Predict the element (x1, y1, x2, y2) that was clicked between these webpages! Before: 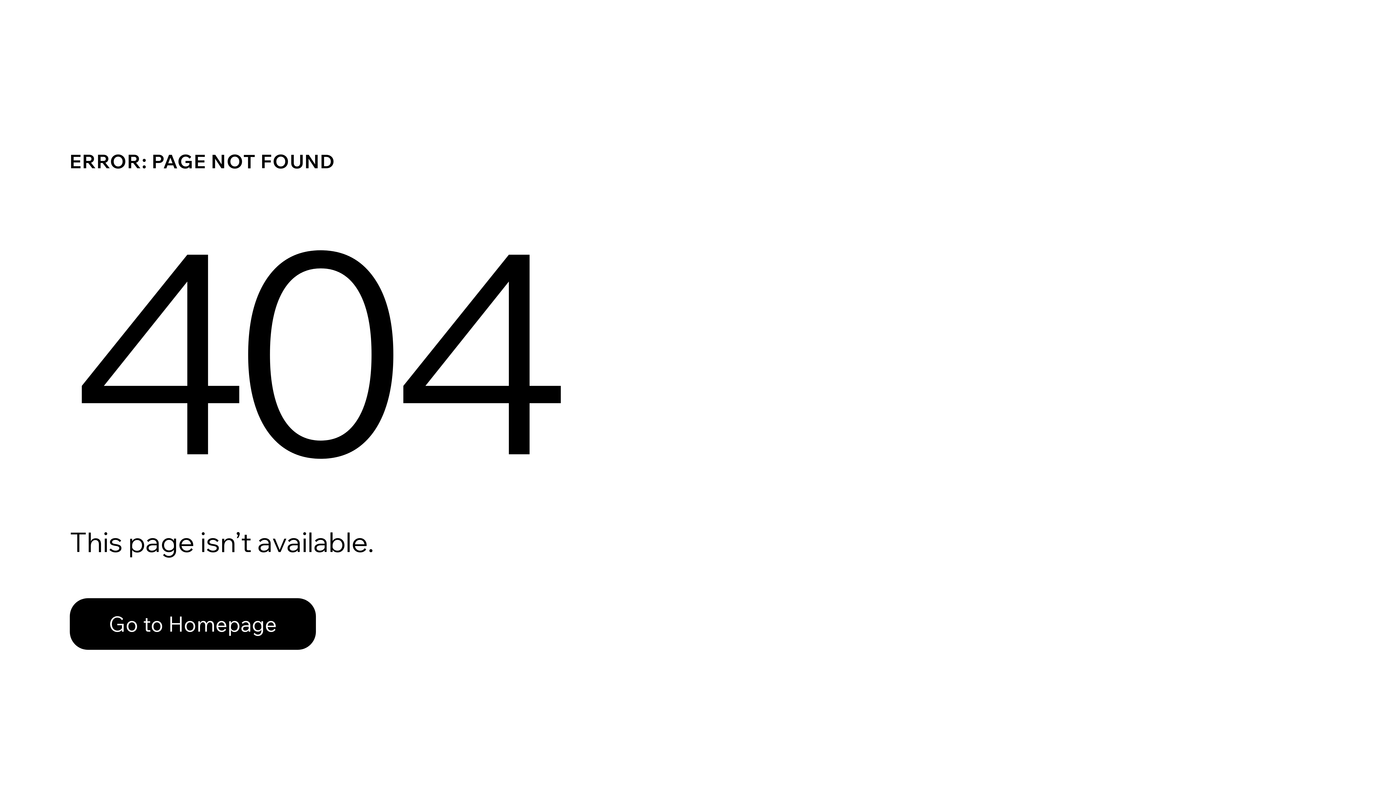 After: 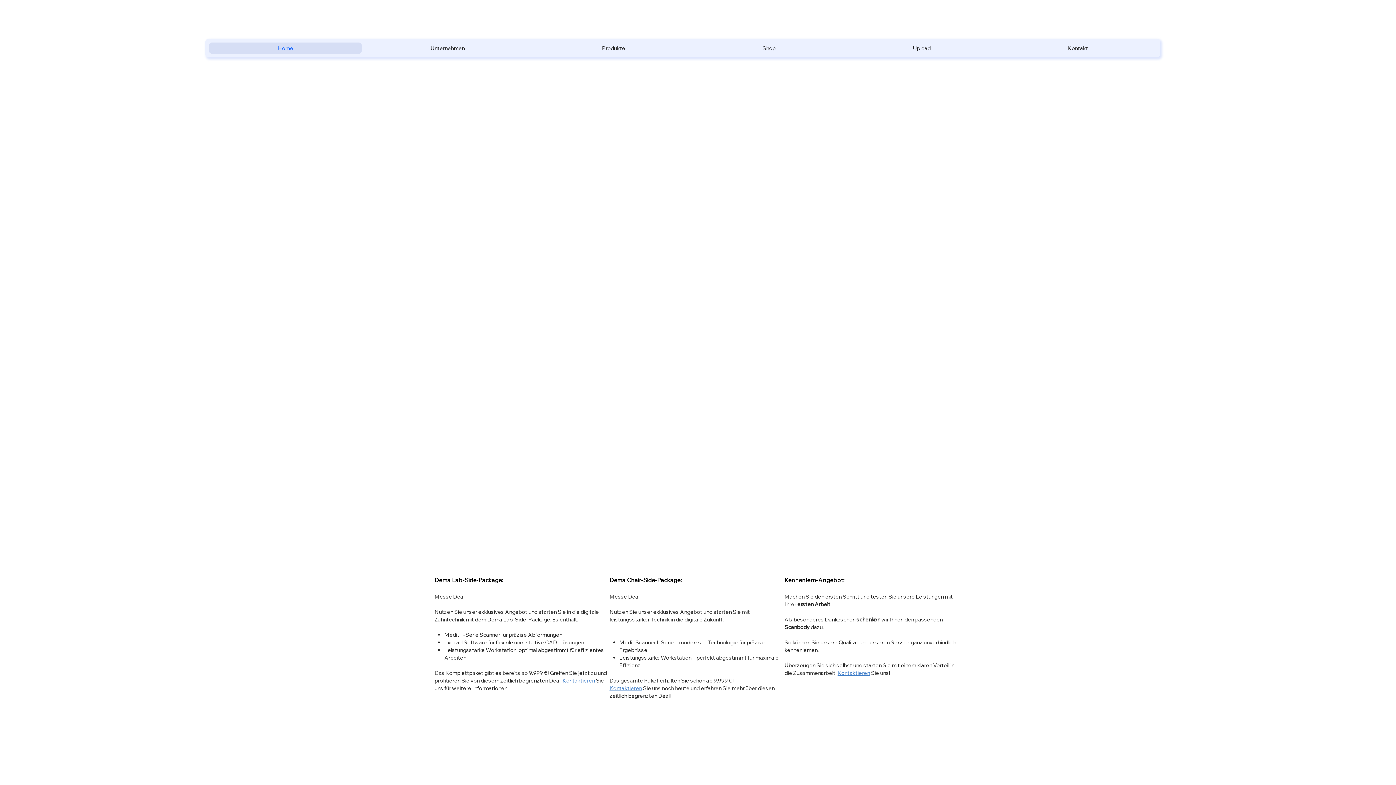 Action: bbox: (69, 598, 316, 650) label: Go to Homepage